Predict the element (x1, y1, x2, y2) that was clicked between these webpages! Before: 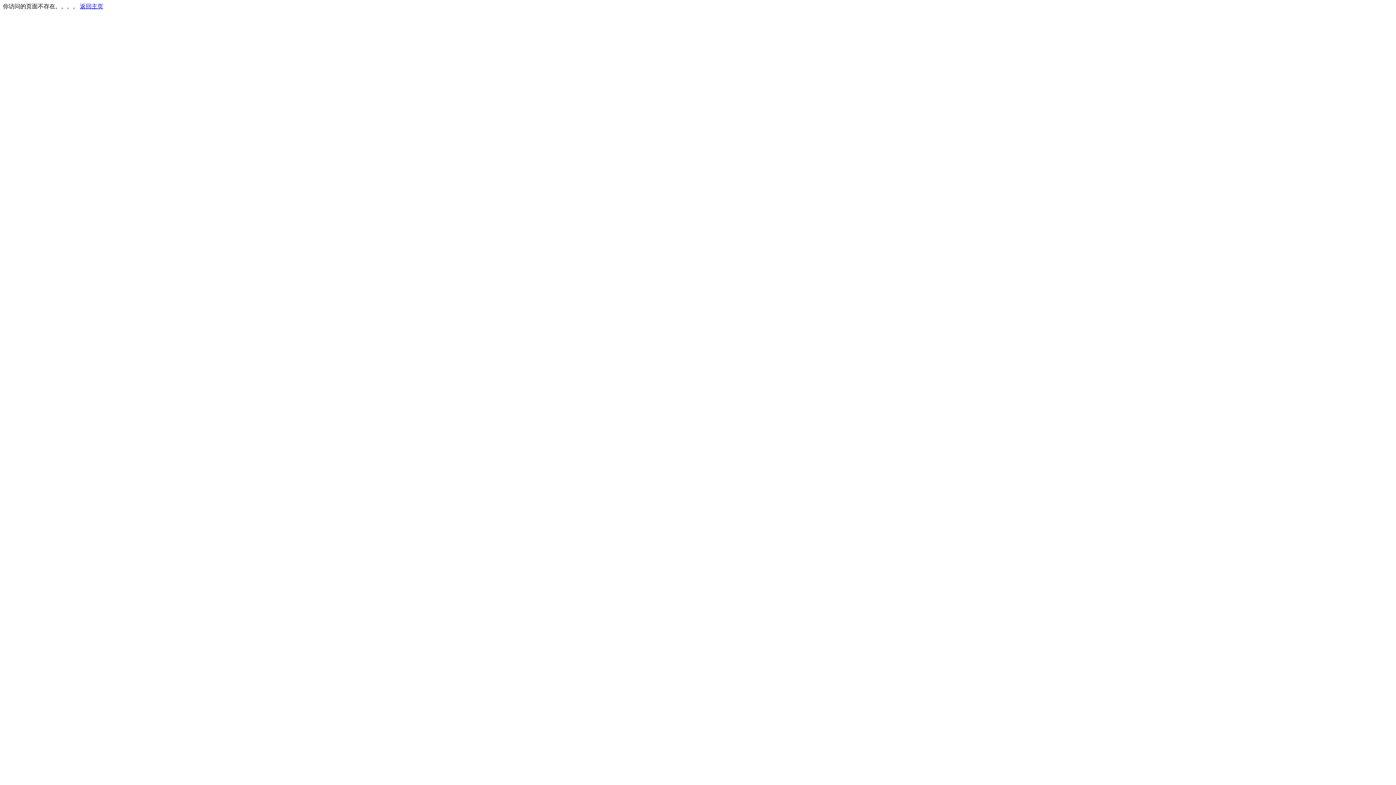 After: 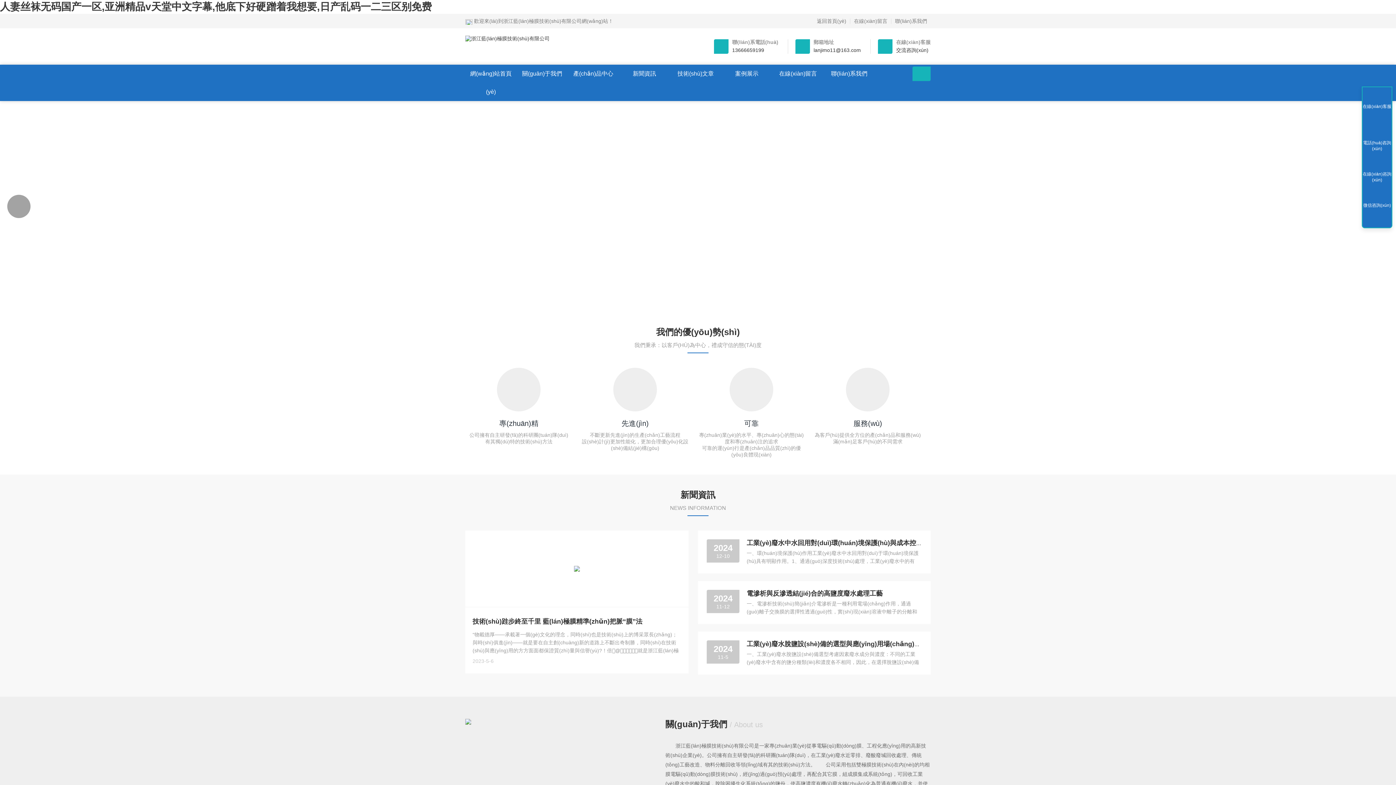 Action: bbox: (80, 3, 103, 9) label: 返回主页